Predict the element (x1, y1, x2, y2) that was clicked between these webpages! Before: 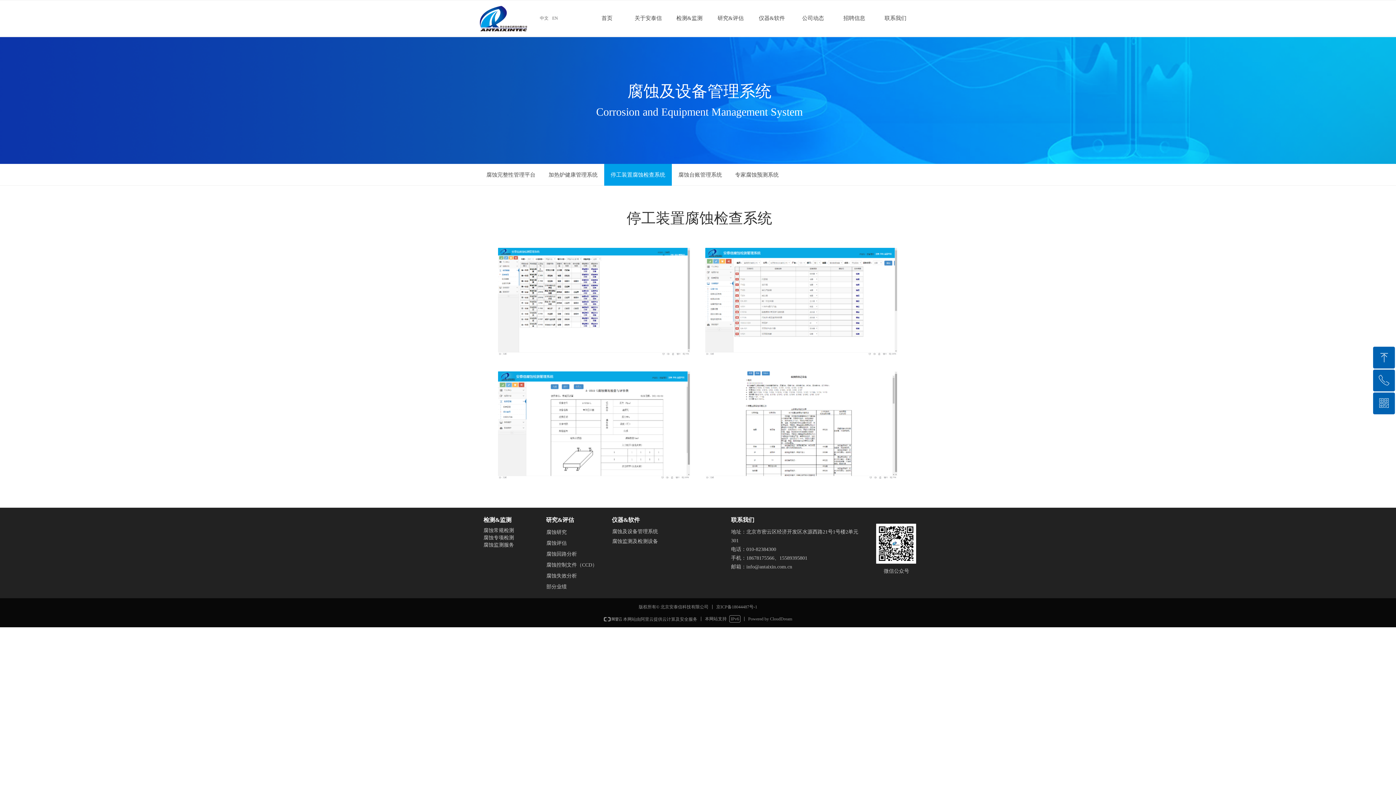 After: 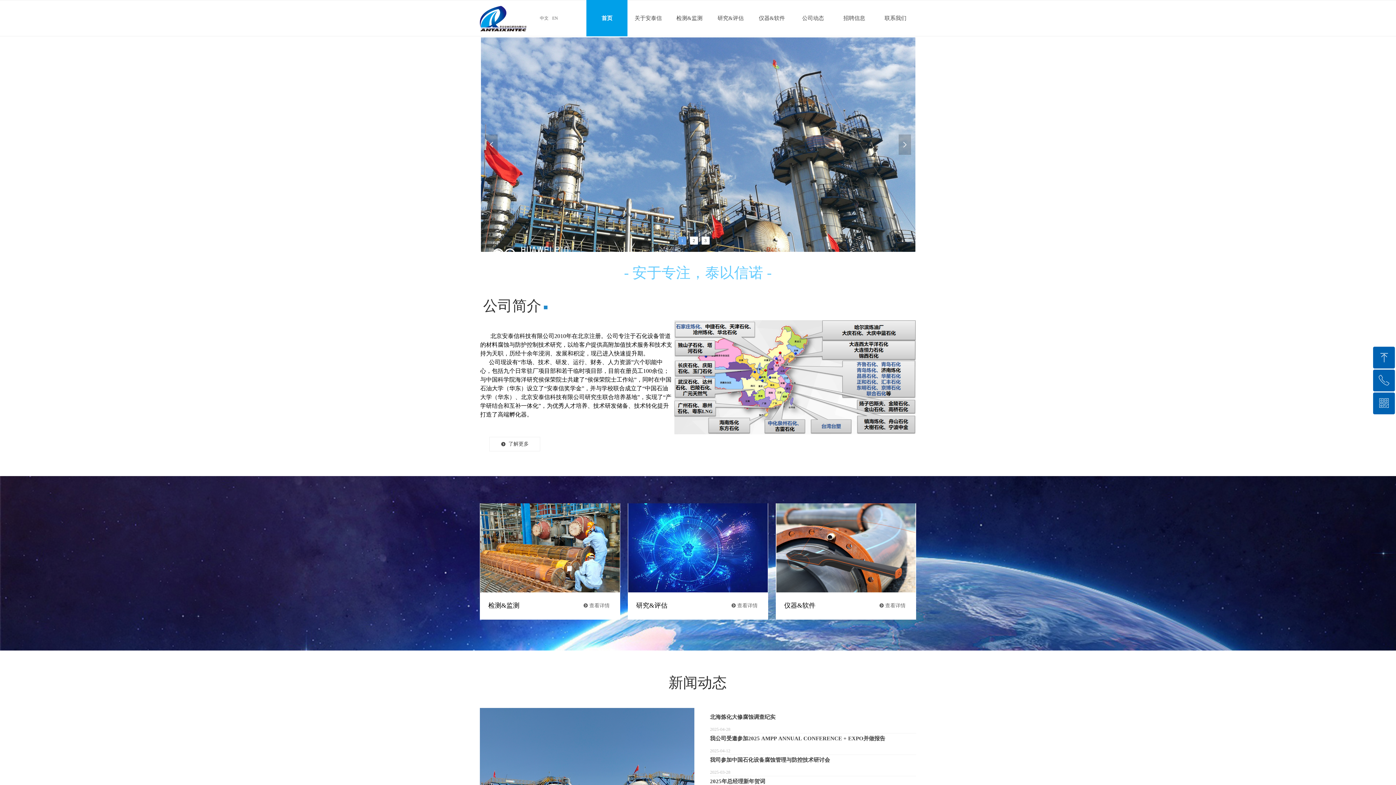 Action: bbox: (480, 5, 527, 31)